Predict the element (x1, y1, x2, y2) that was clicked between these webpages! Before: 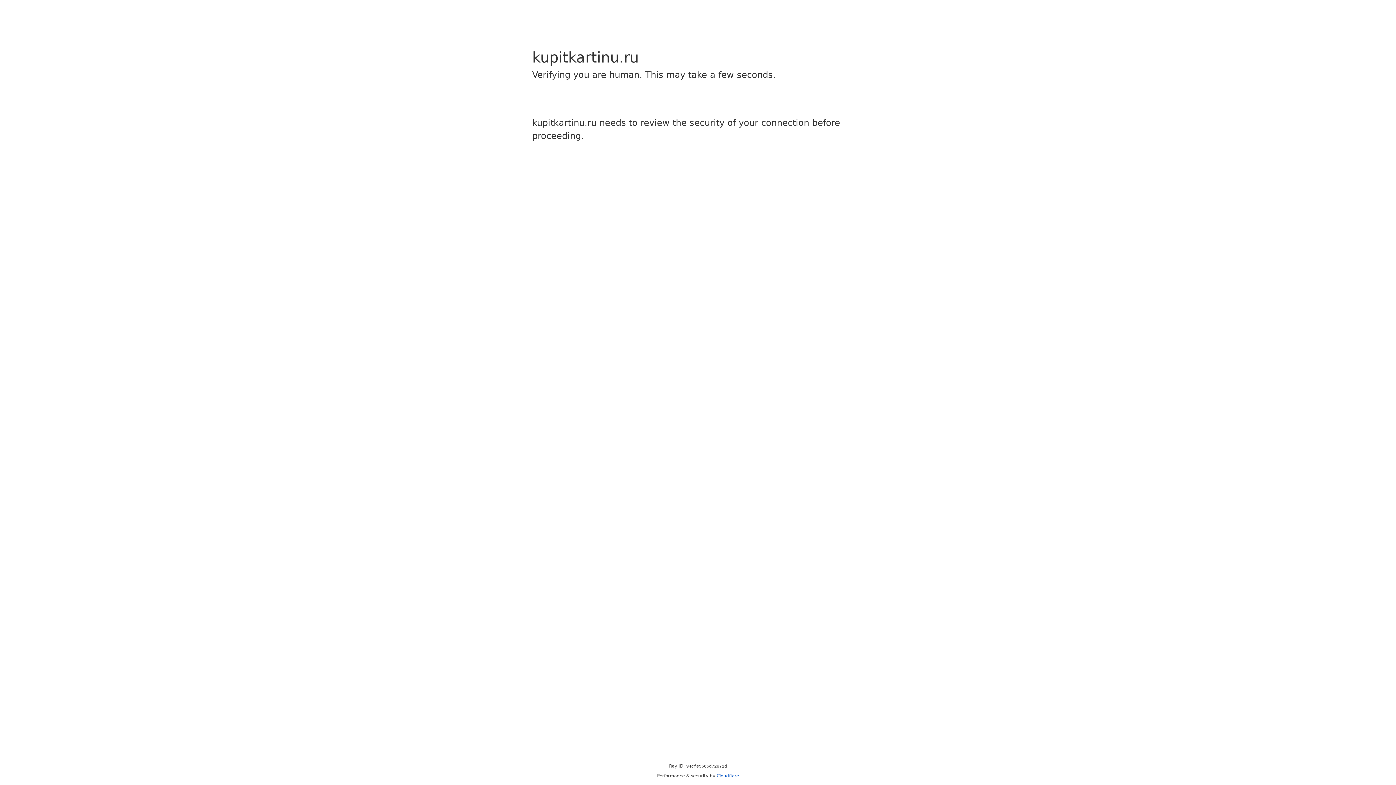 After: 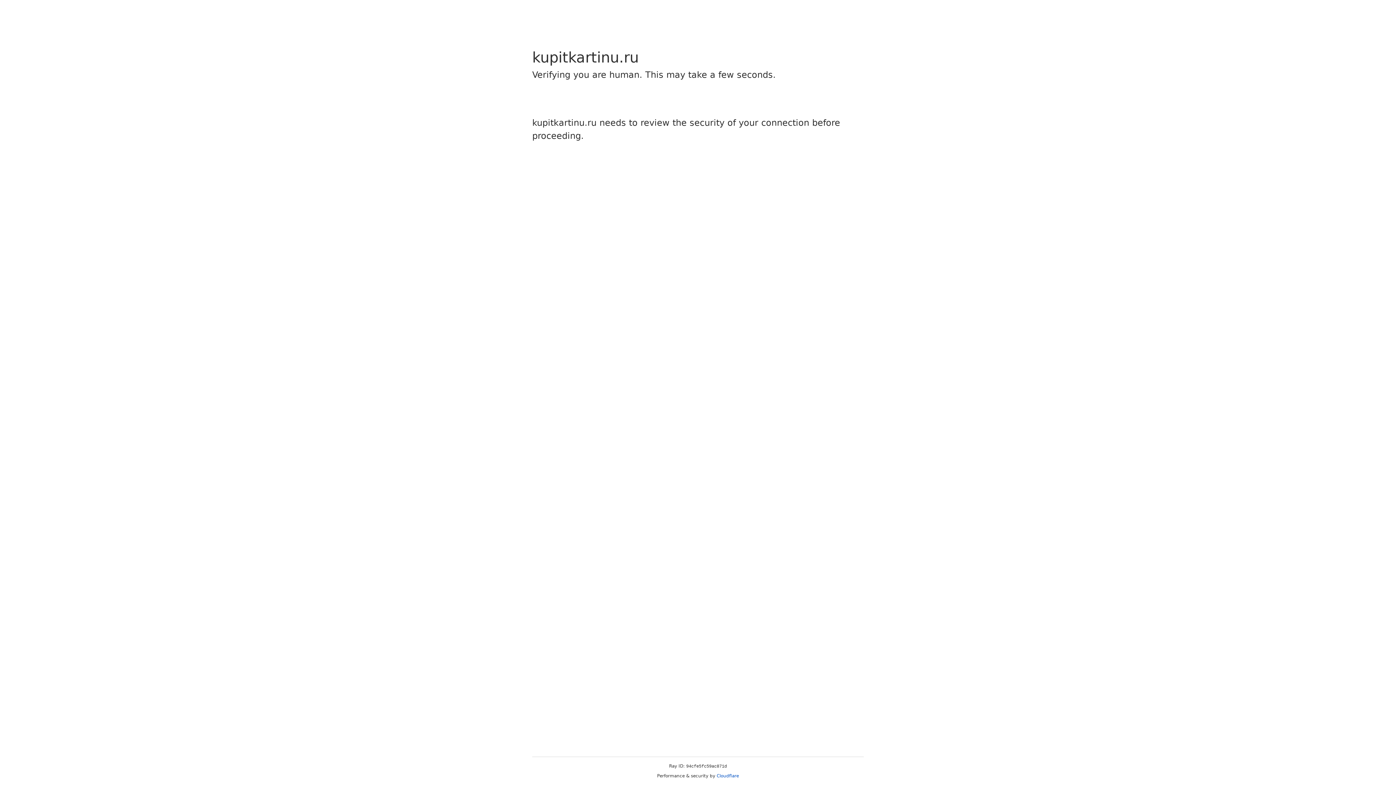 Action: label: Cloudflare bbox: (716, 773, 739, 778)